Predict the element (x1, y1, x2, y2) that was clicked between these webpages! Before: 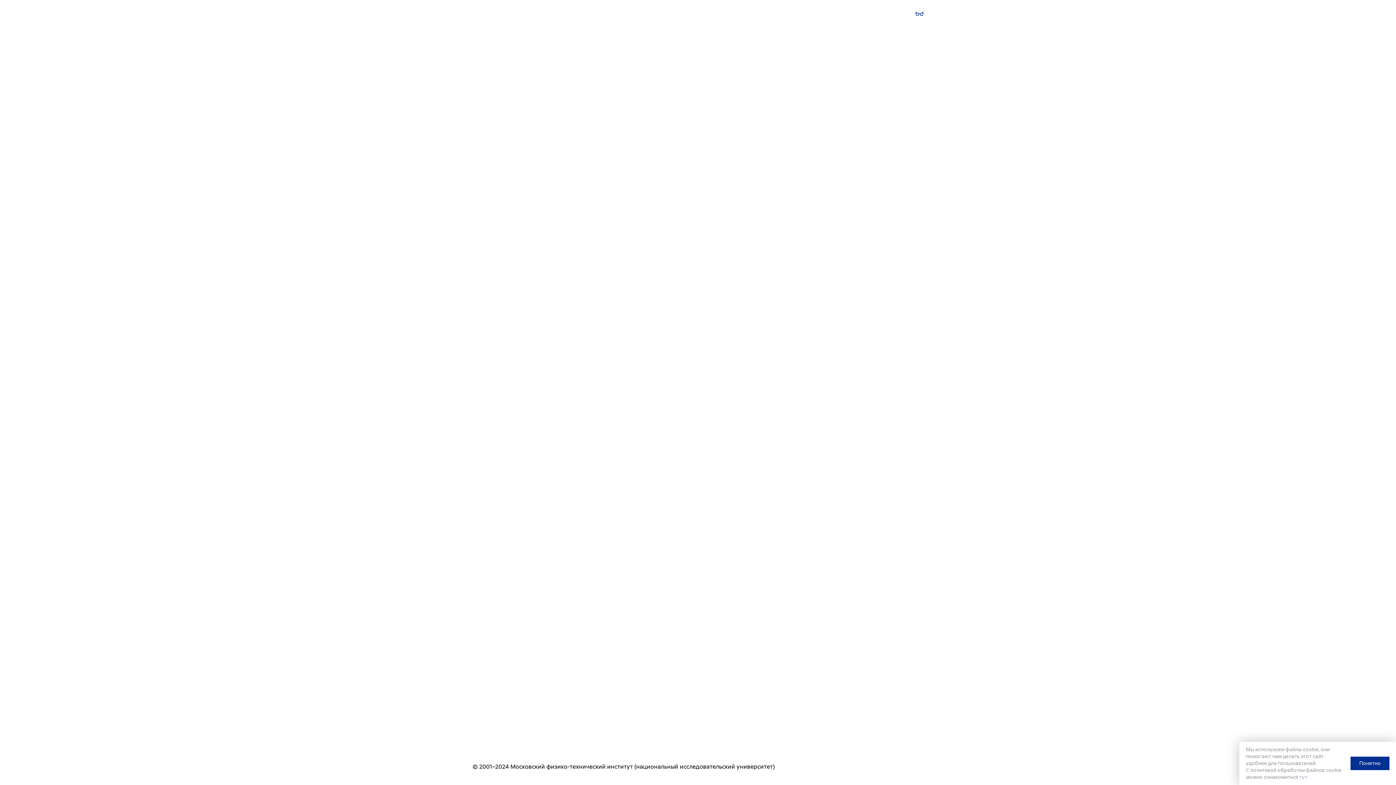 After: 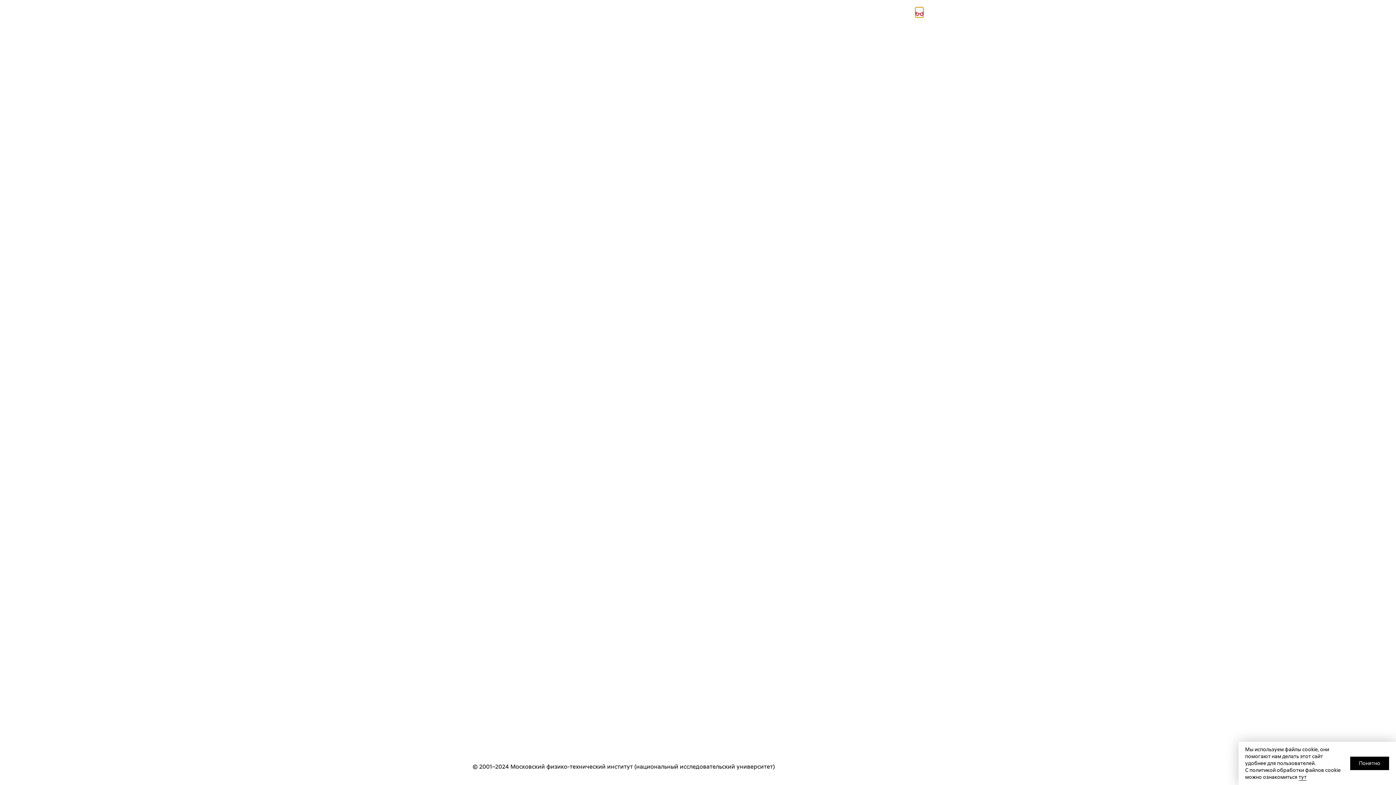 Action: bbox: (915, 7, 923, 17)